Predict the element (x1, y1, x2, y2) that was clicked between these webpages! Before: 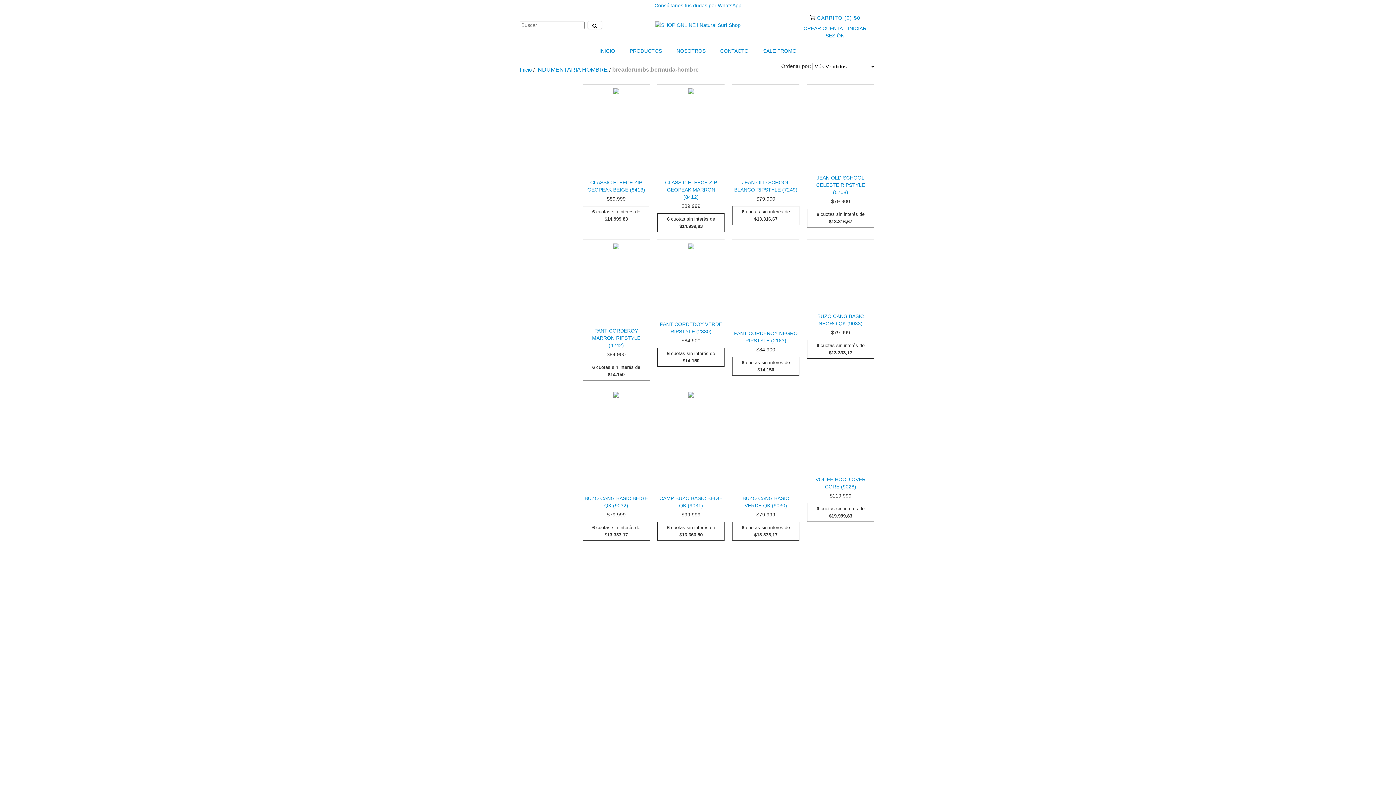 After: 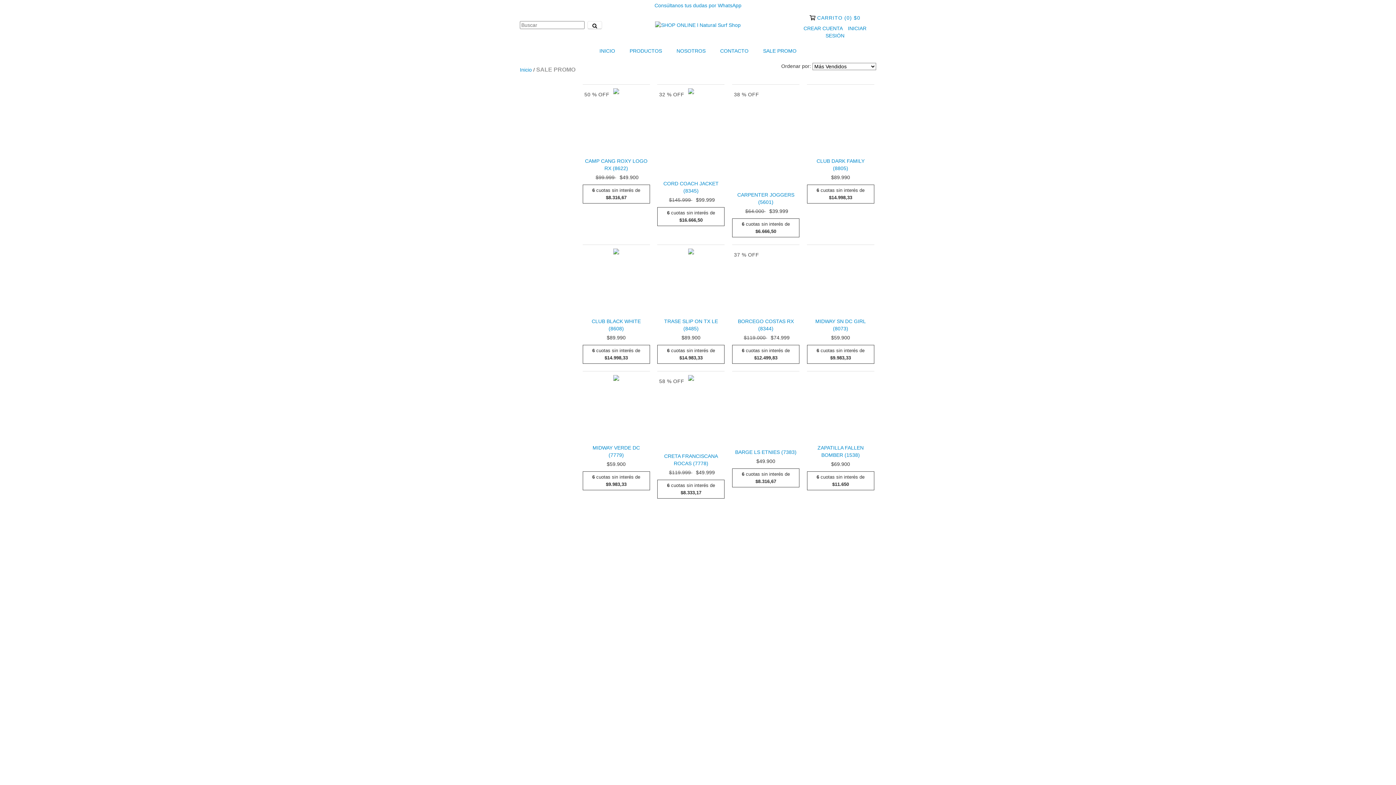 Action: bbox: (756, 42, 803, 58) label: SALE PROMO